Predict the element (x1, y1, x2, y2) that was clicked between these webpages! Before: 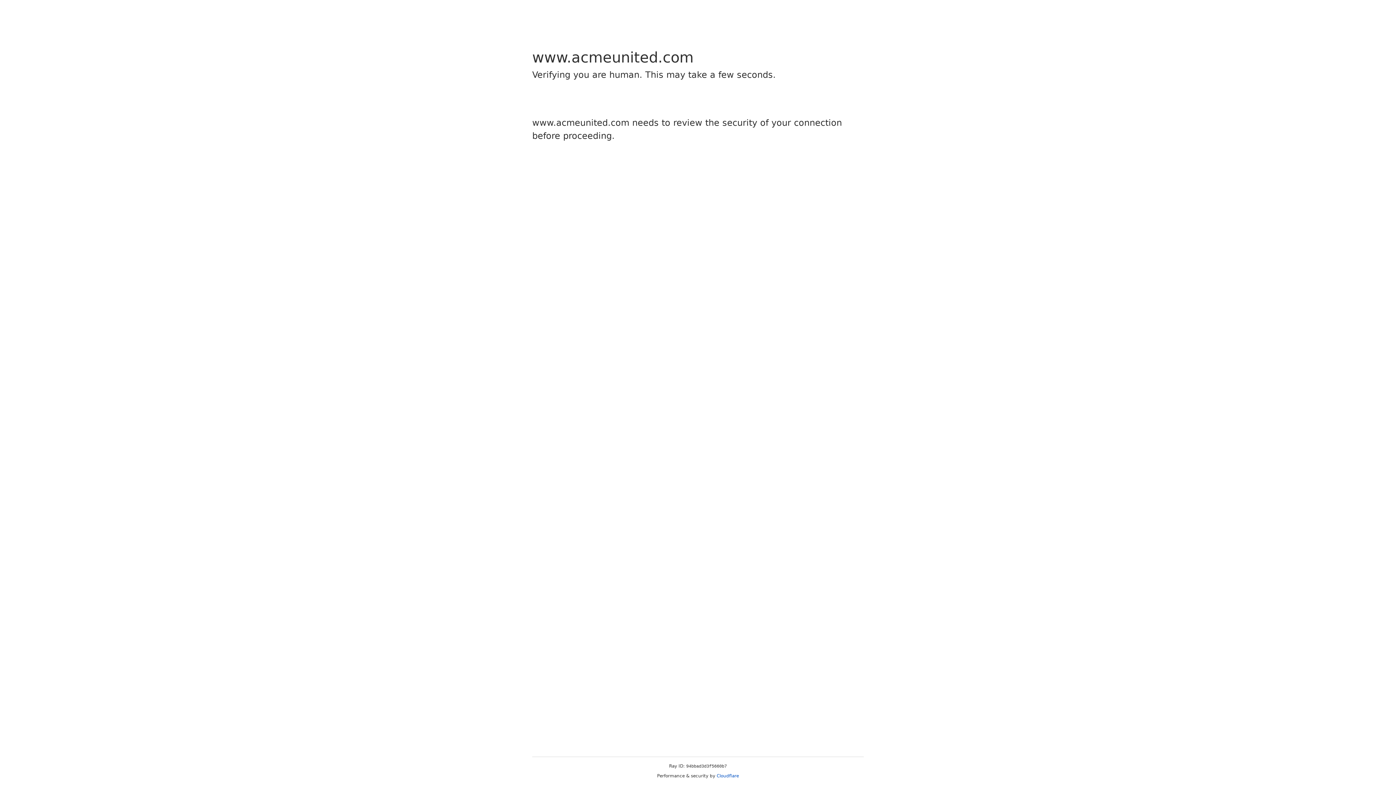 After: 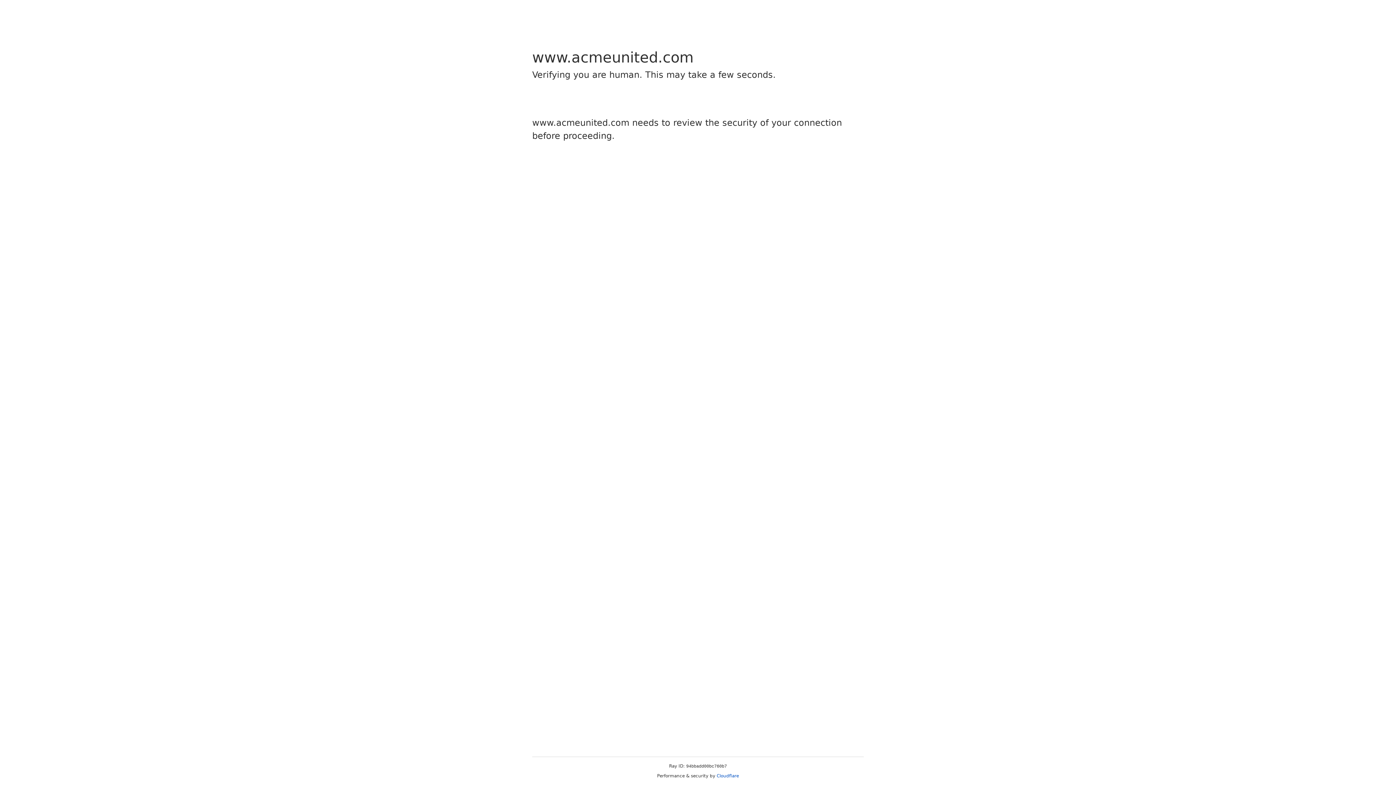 Action: bbox: (716, 773, 739, 778) label: Cloudflare